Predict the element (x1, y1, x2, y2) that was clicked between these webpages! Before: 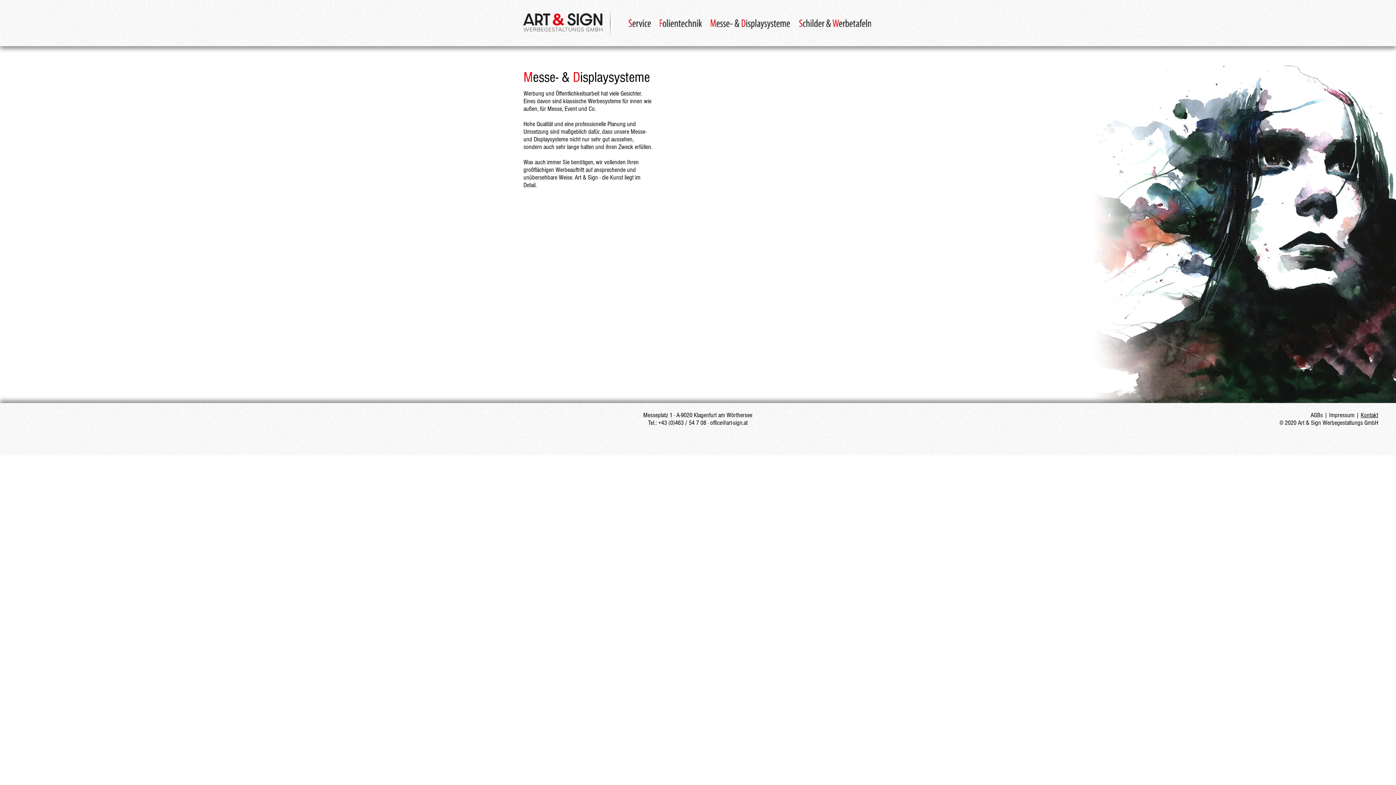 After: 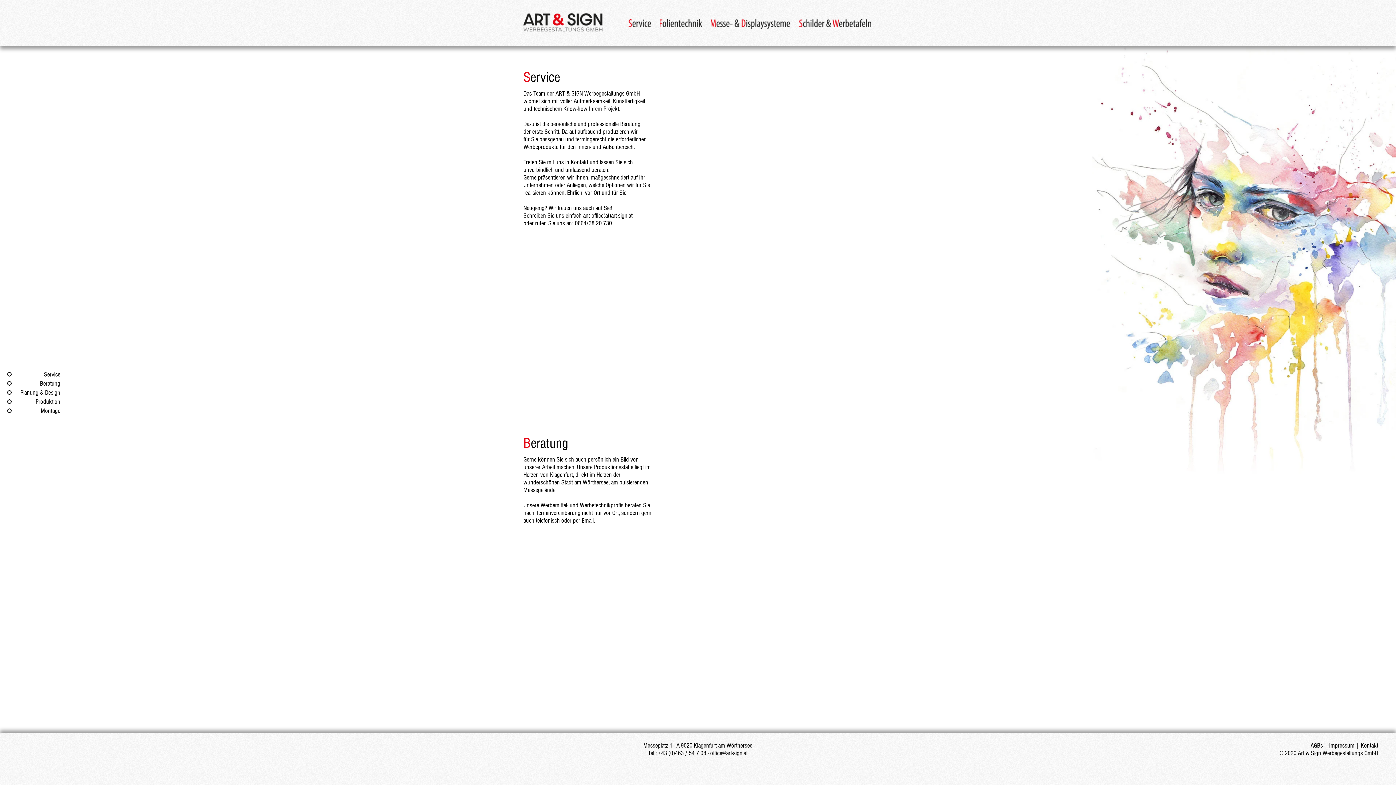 Action: bbox: (628, 19, 650, 26)